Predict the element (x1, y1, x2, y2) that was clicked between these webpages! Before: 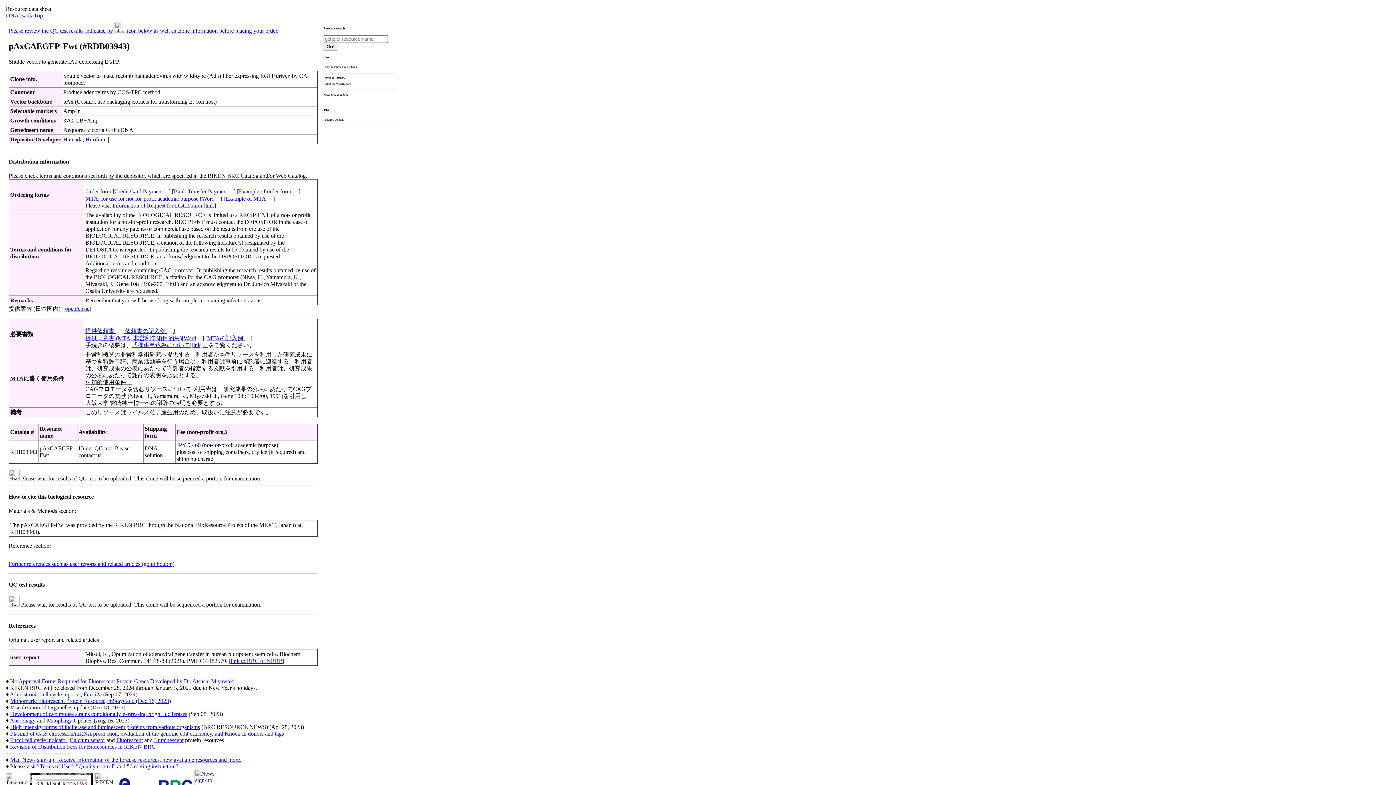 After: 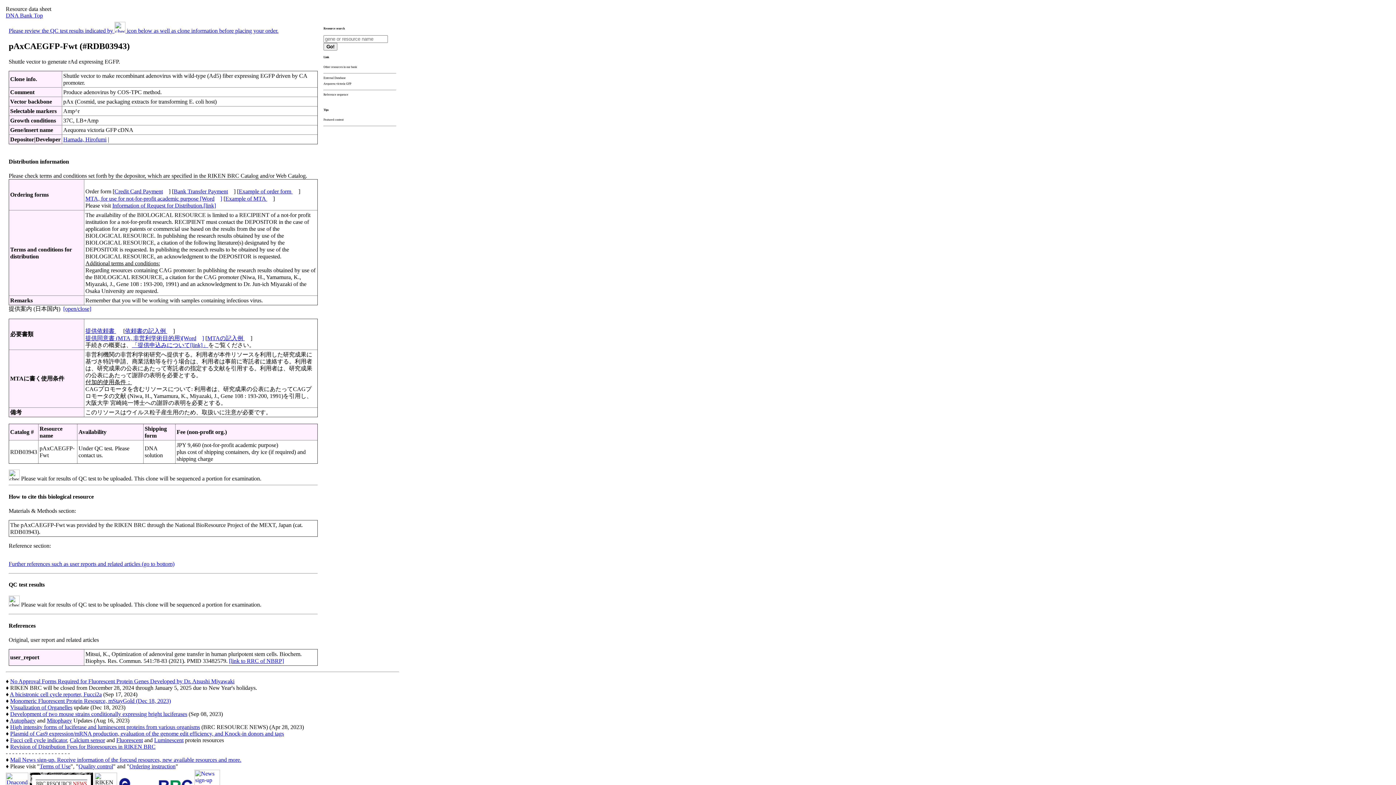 Action: label: MTA, for use for not-for-profit academic purpose [Word] bbox: (85, 195, 222, 201)